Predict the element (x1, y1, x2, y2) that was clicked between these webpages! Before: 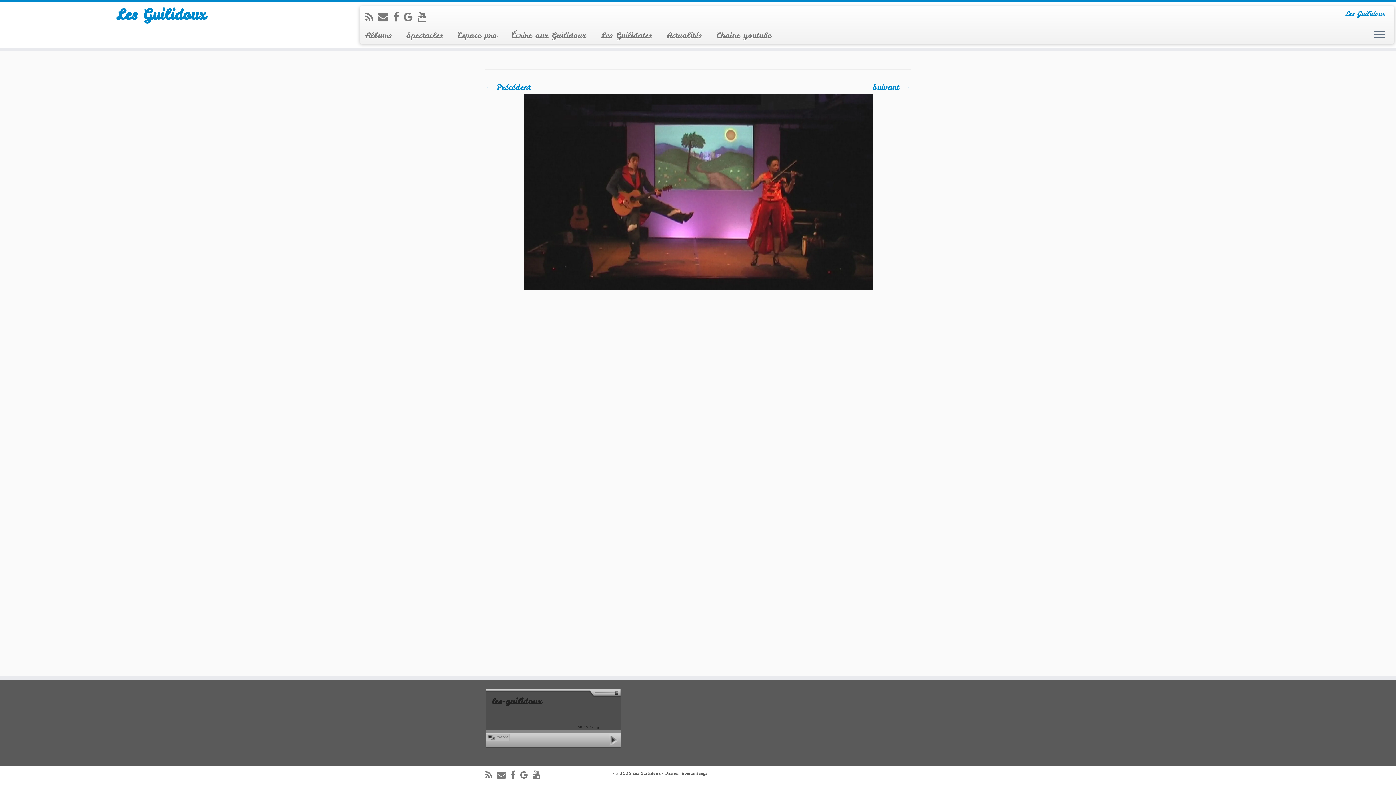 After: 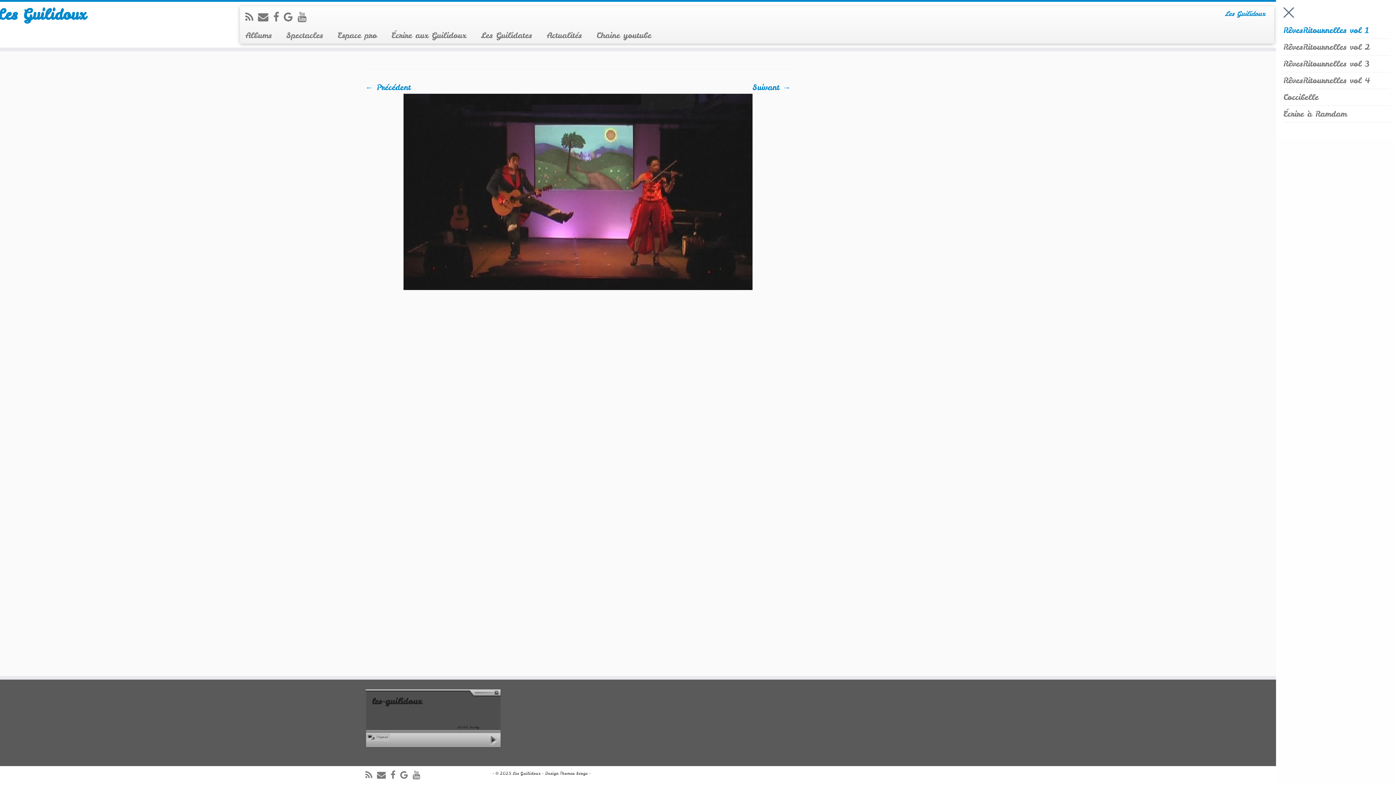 Action: bbox: (1374, 29, 1385, 40)